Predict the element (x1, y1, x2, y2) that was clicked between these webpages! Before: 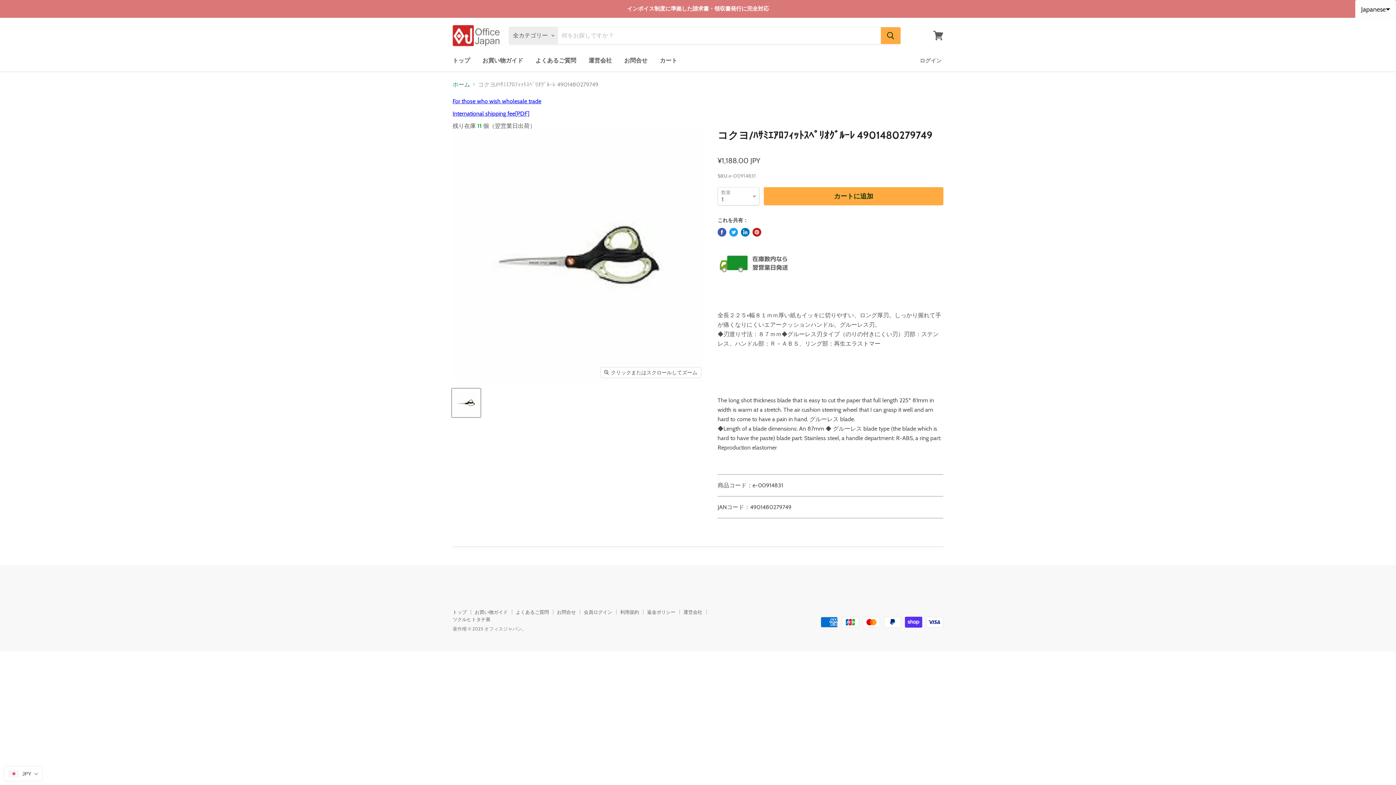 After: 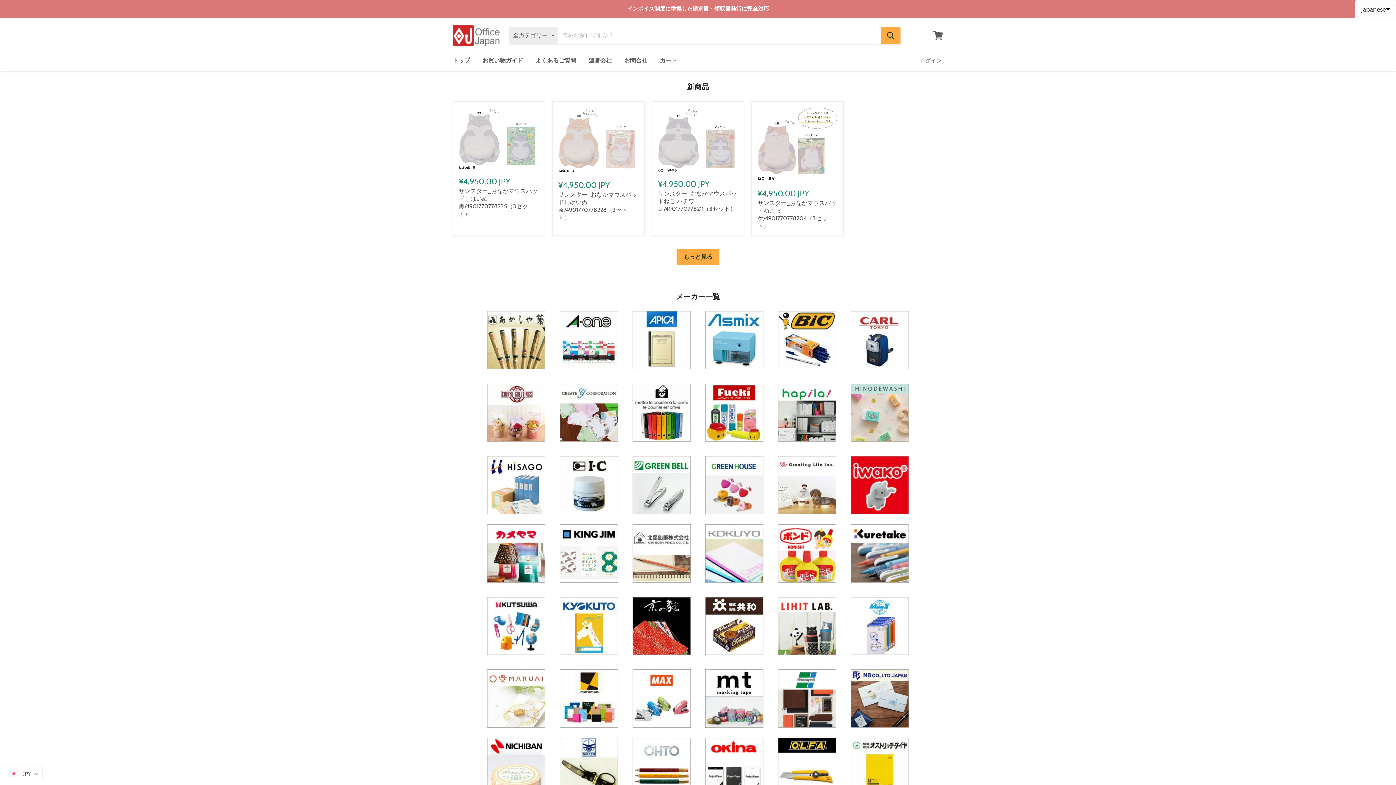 Action: bbox: (452, 25, 500, 46)